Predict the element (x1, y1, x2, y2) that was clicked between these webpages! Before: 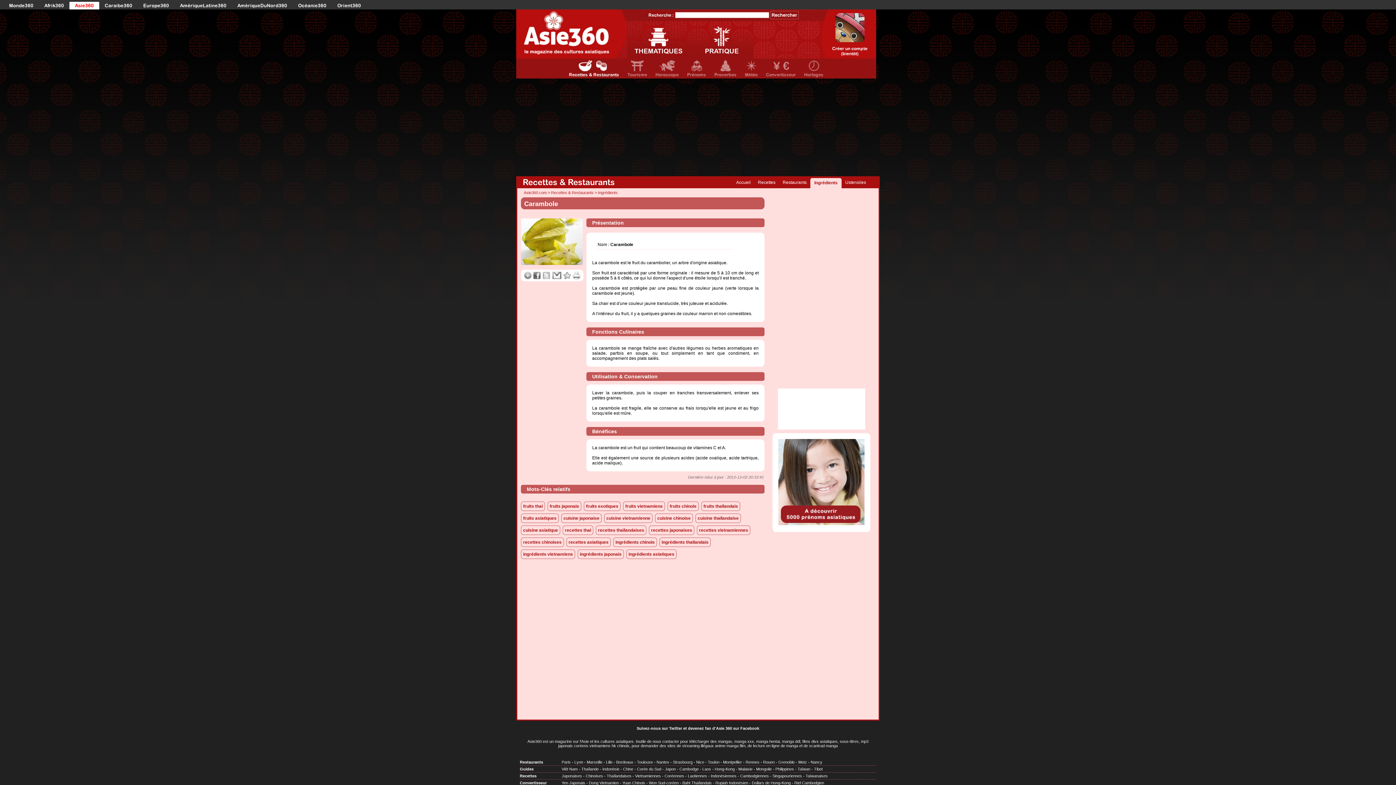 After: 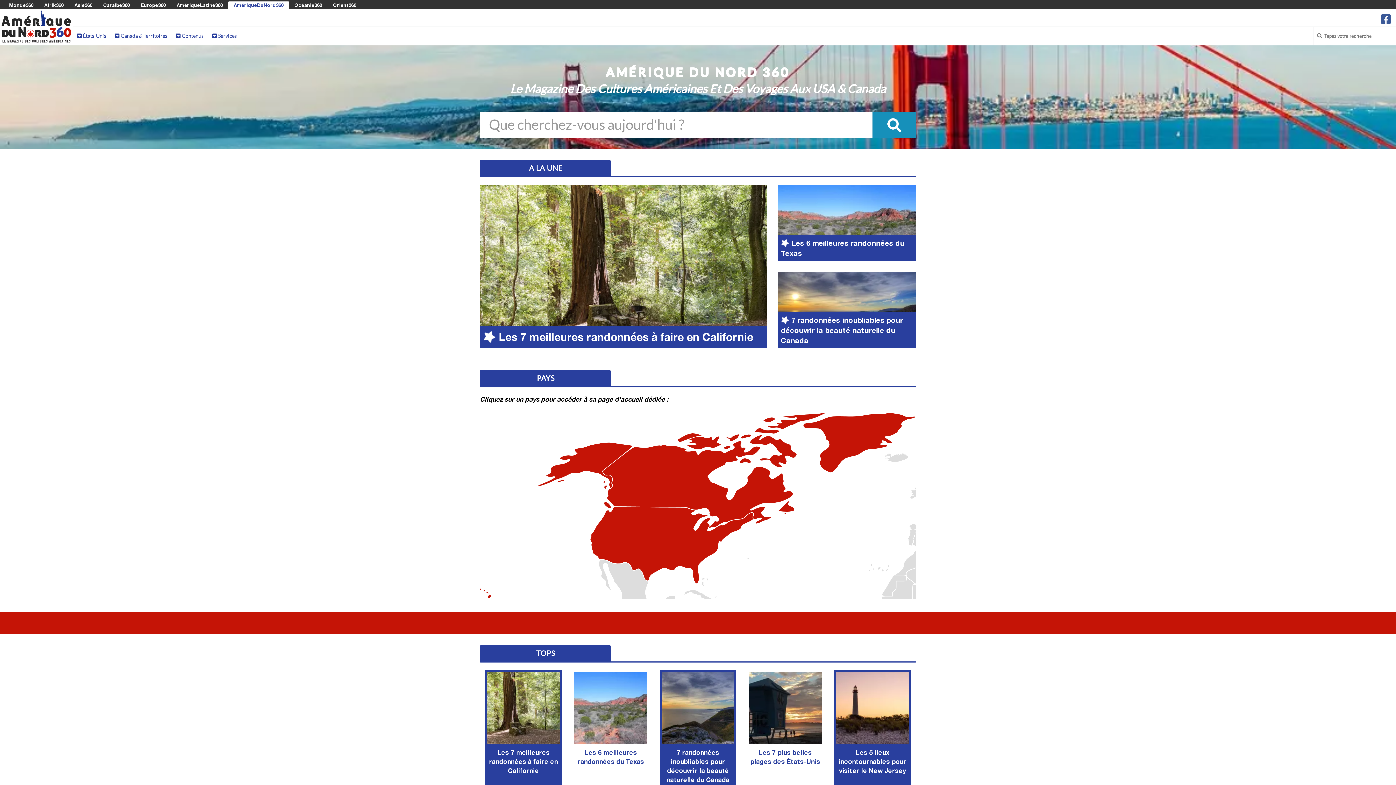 Action: bbox: (237, 2, 287, 8) label: AmériqueDuNord360